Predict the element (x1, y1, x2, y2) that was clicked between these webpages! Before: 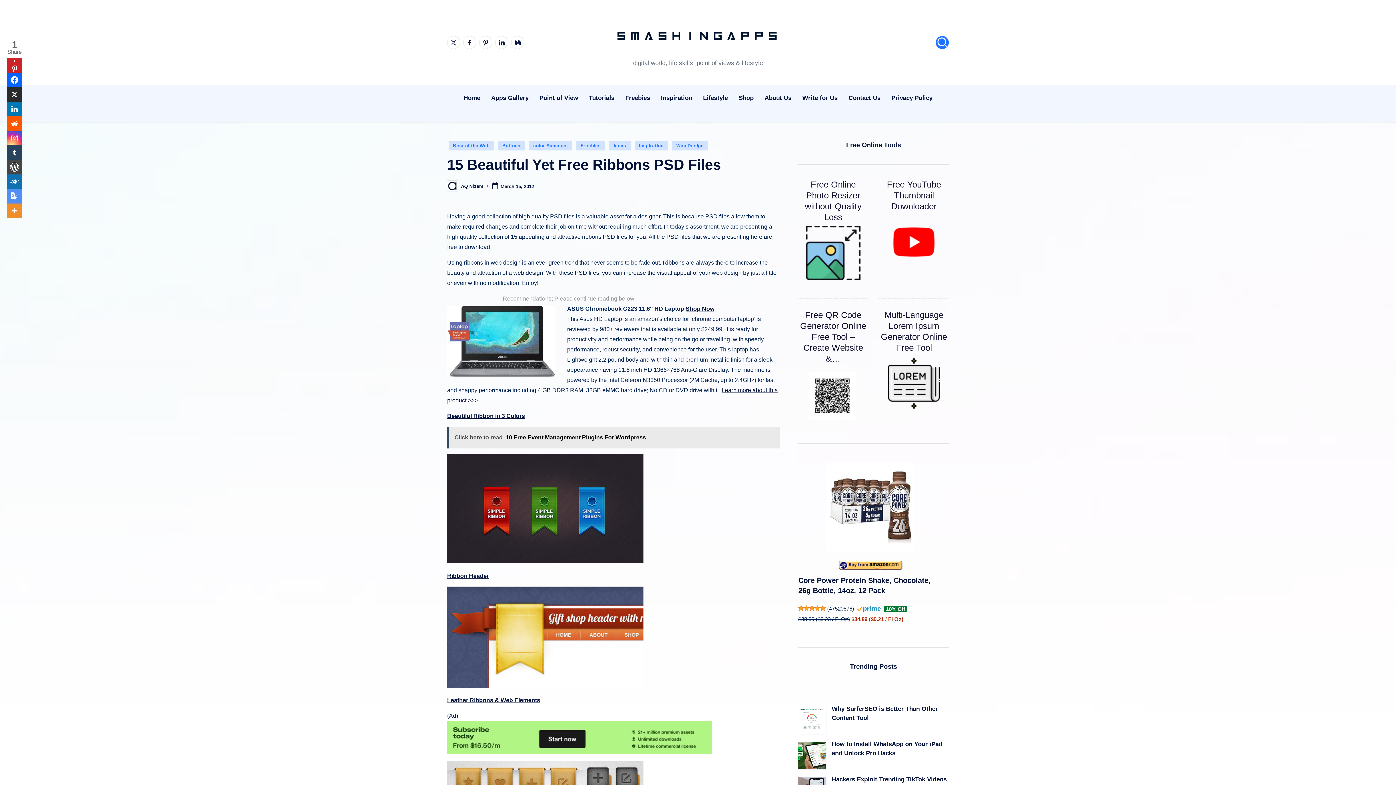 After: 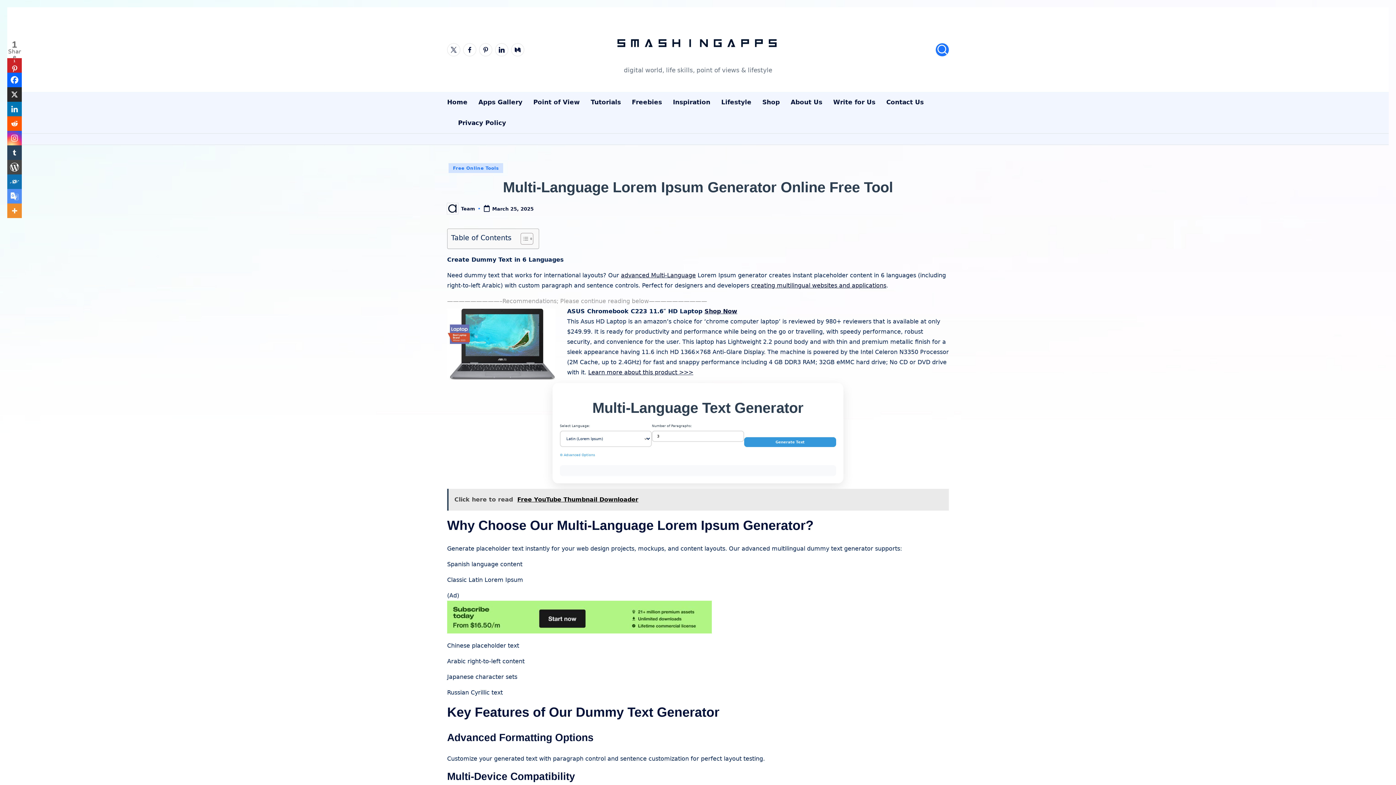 Action: bbox: (886, 356, 941, 411)